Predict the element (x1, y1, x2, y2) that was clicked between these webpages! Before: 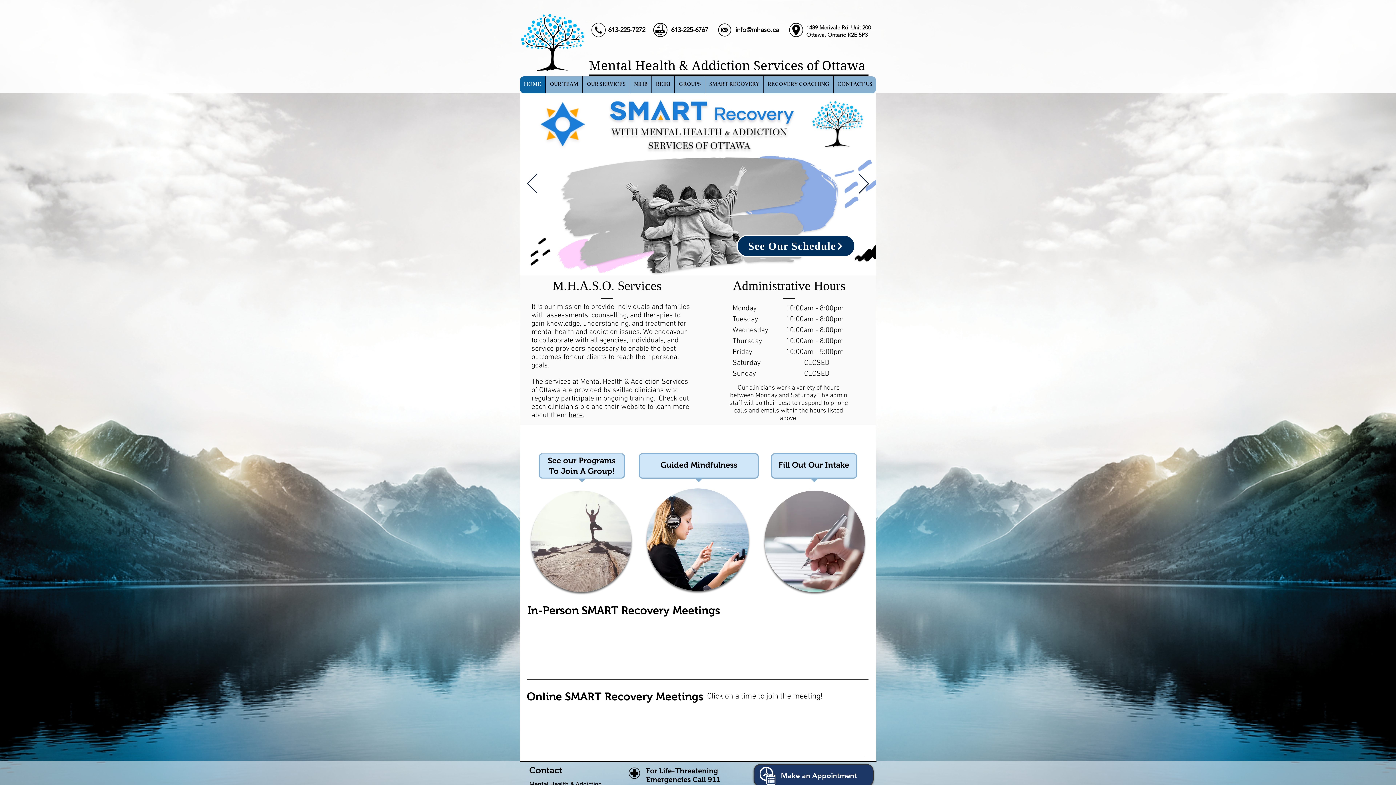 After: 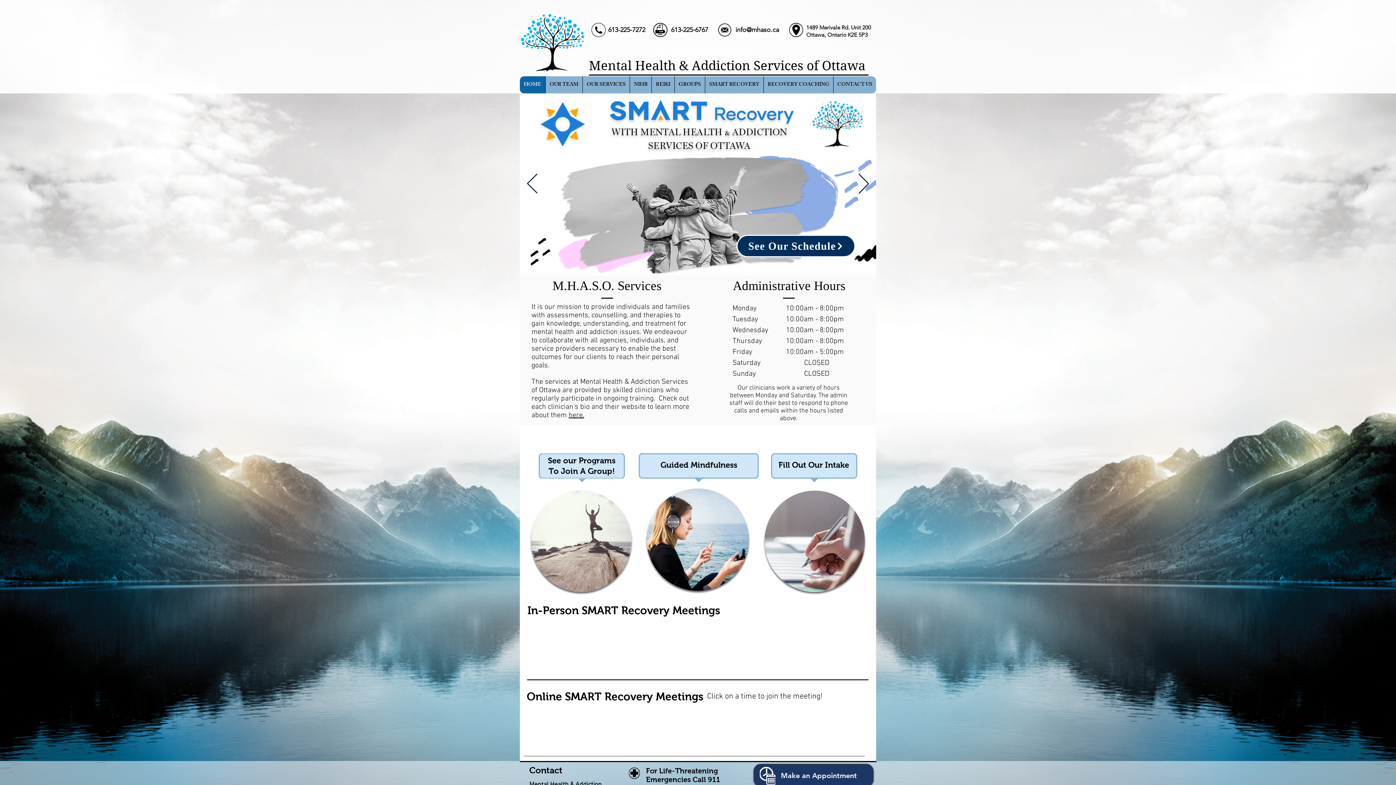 Action: label: here. bbox: (568, 412, 584, 419)